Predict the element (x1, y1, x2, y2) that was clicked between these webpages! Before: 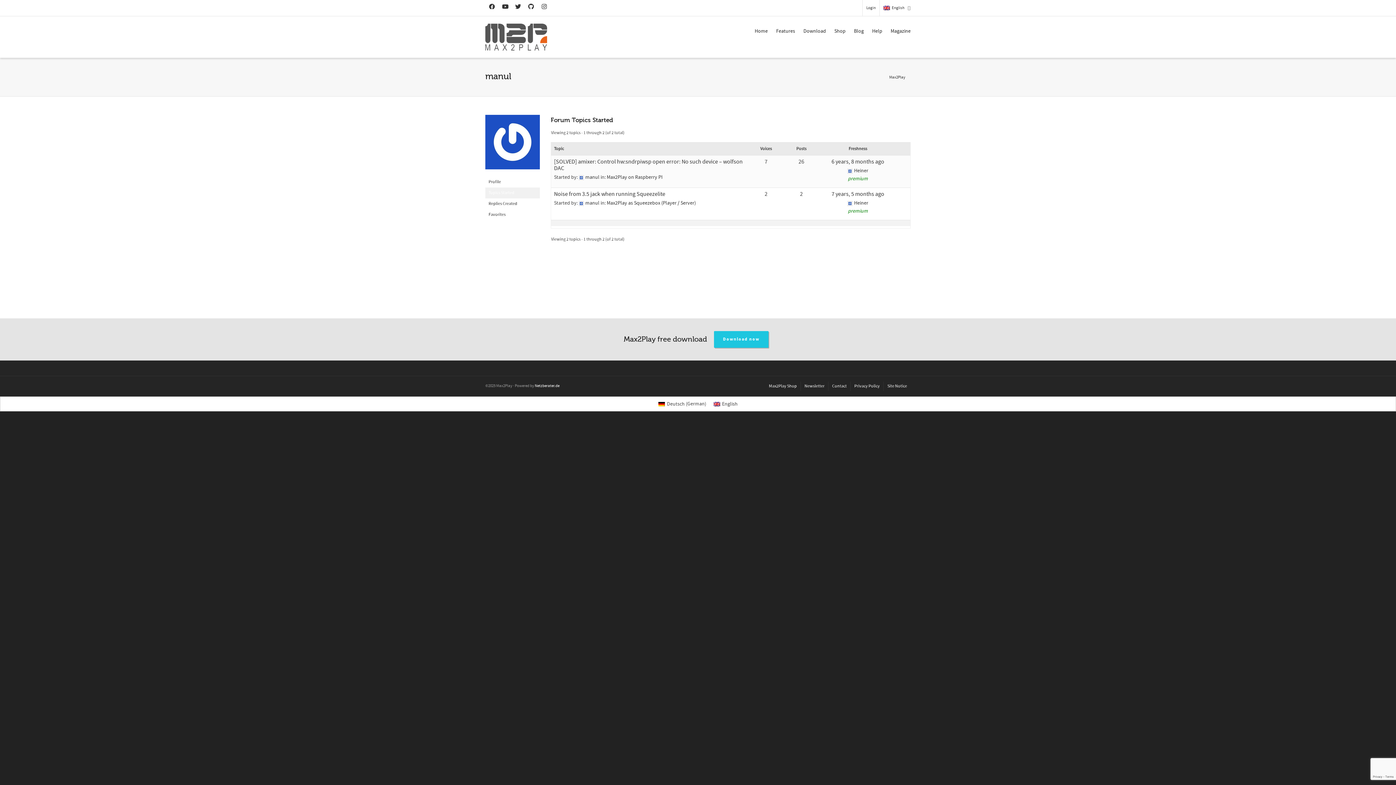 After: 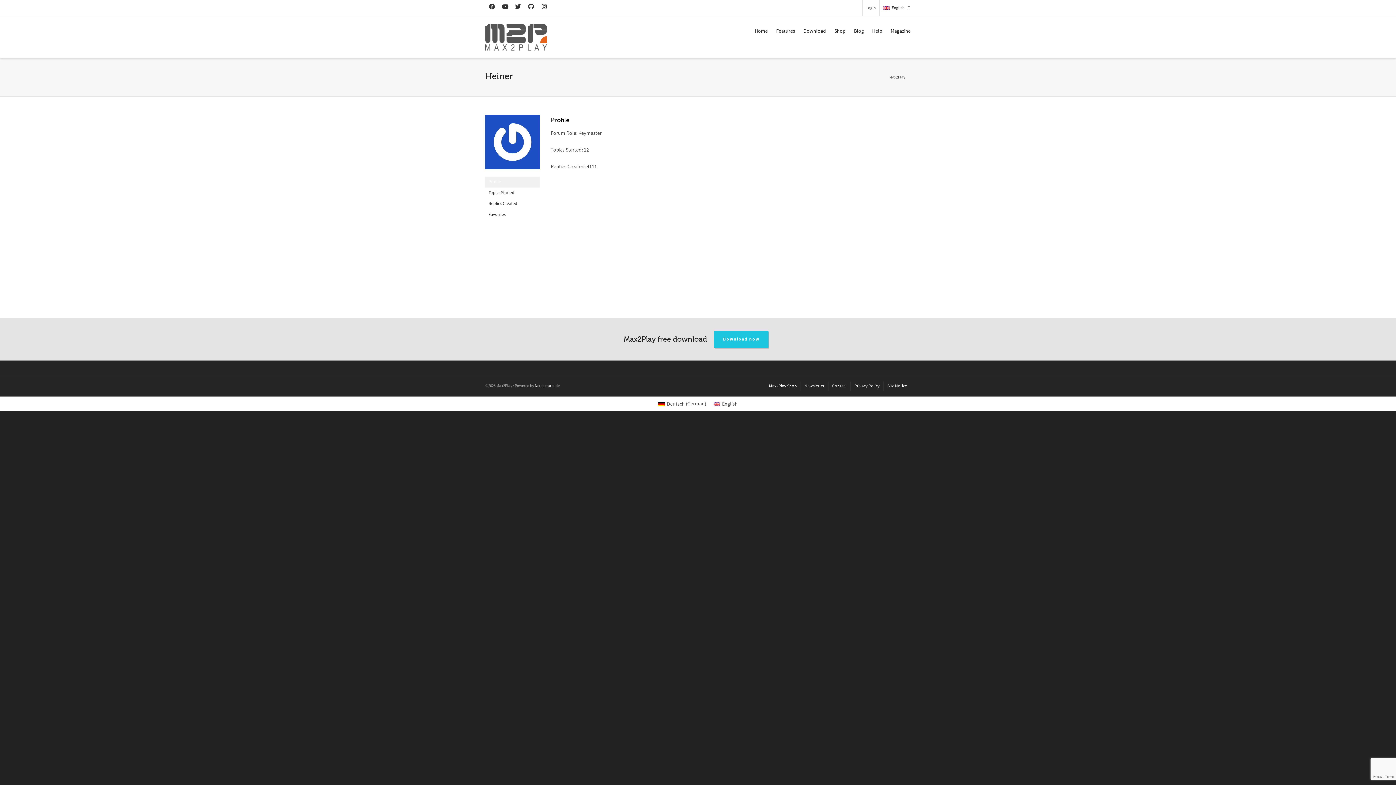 Action: bbox: (847, 167, 868, 174) label: Heiner
premium